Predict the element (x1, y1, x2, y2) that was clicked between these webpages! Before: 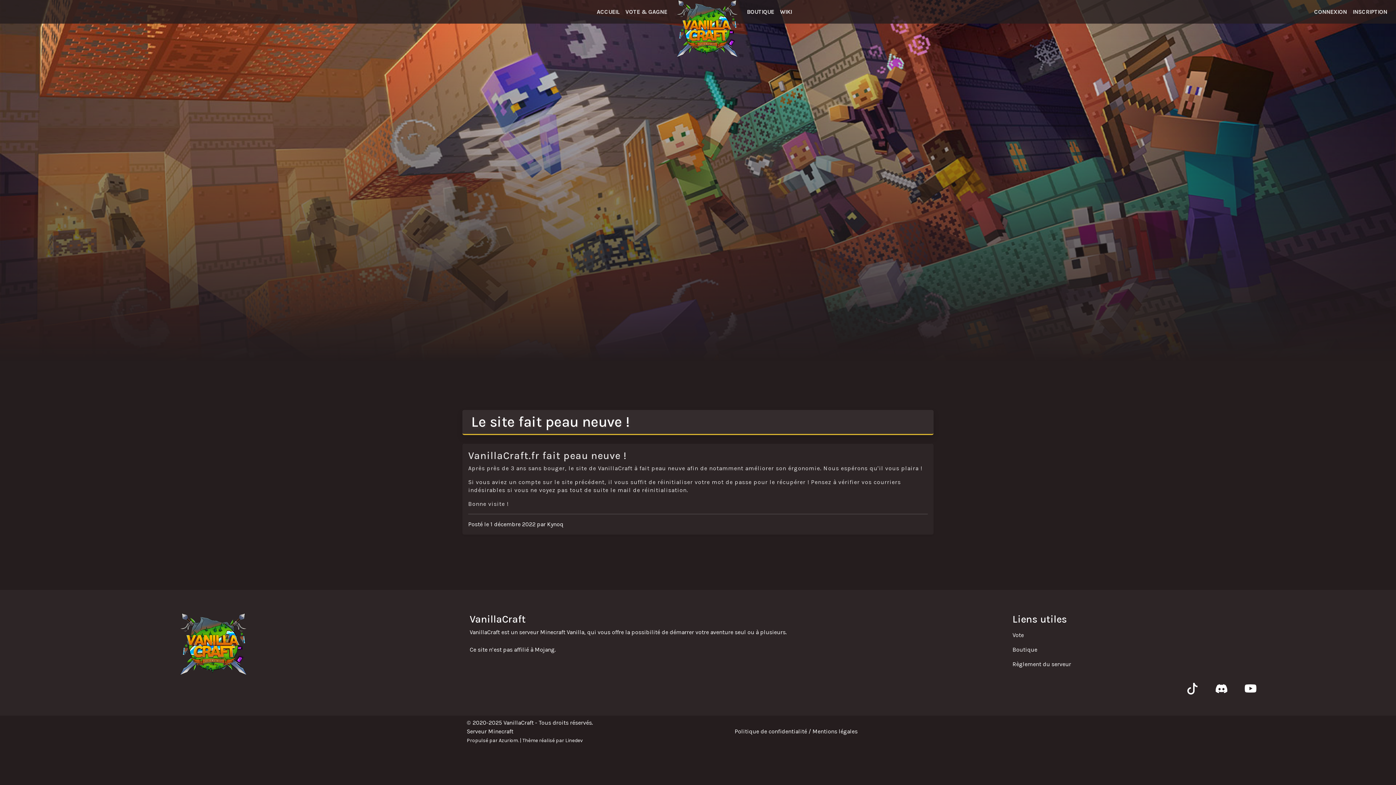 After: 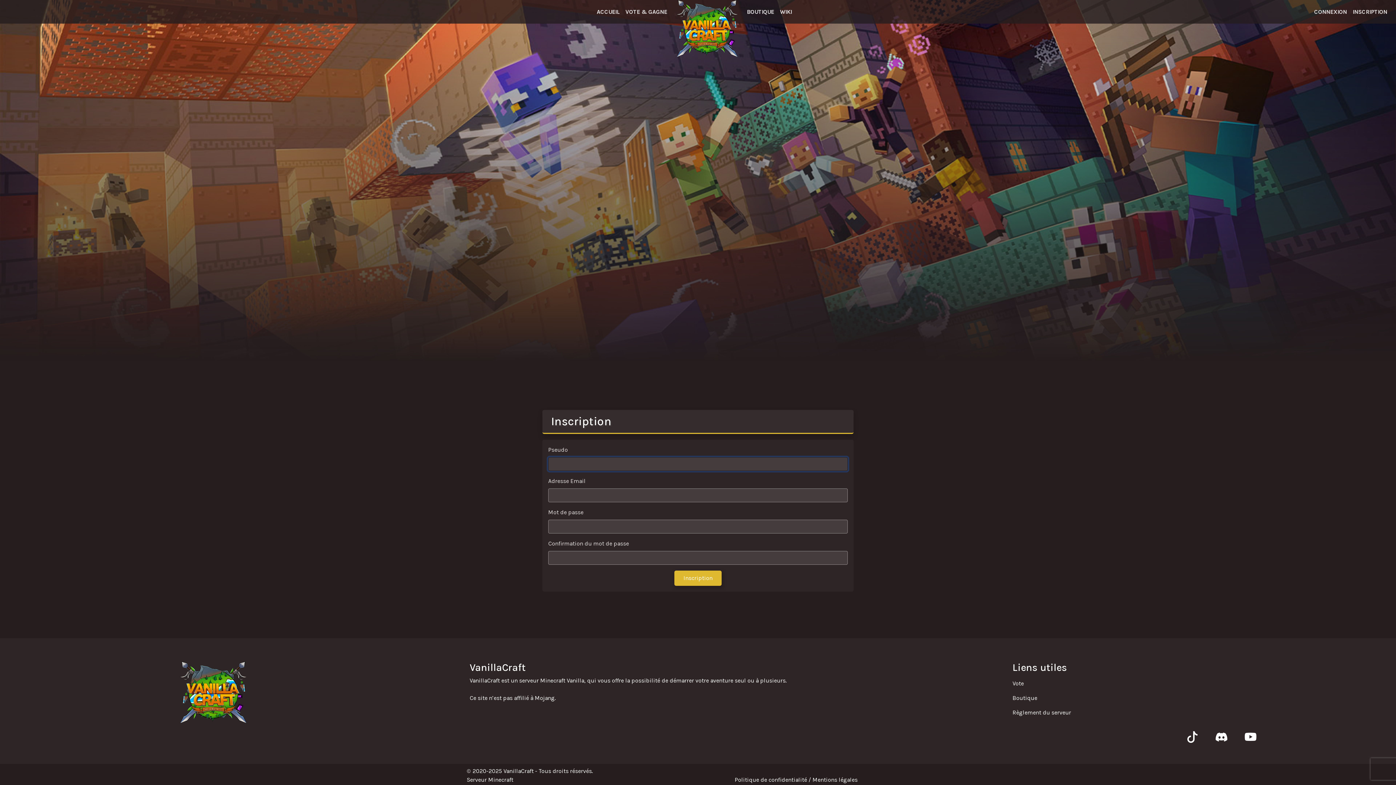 Action: label: INSCRIPTION bbox: (1350, 0, 1390, 23)